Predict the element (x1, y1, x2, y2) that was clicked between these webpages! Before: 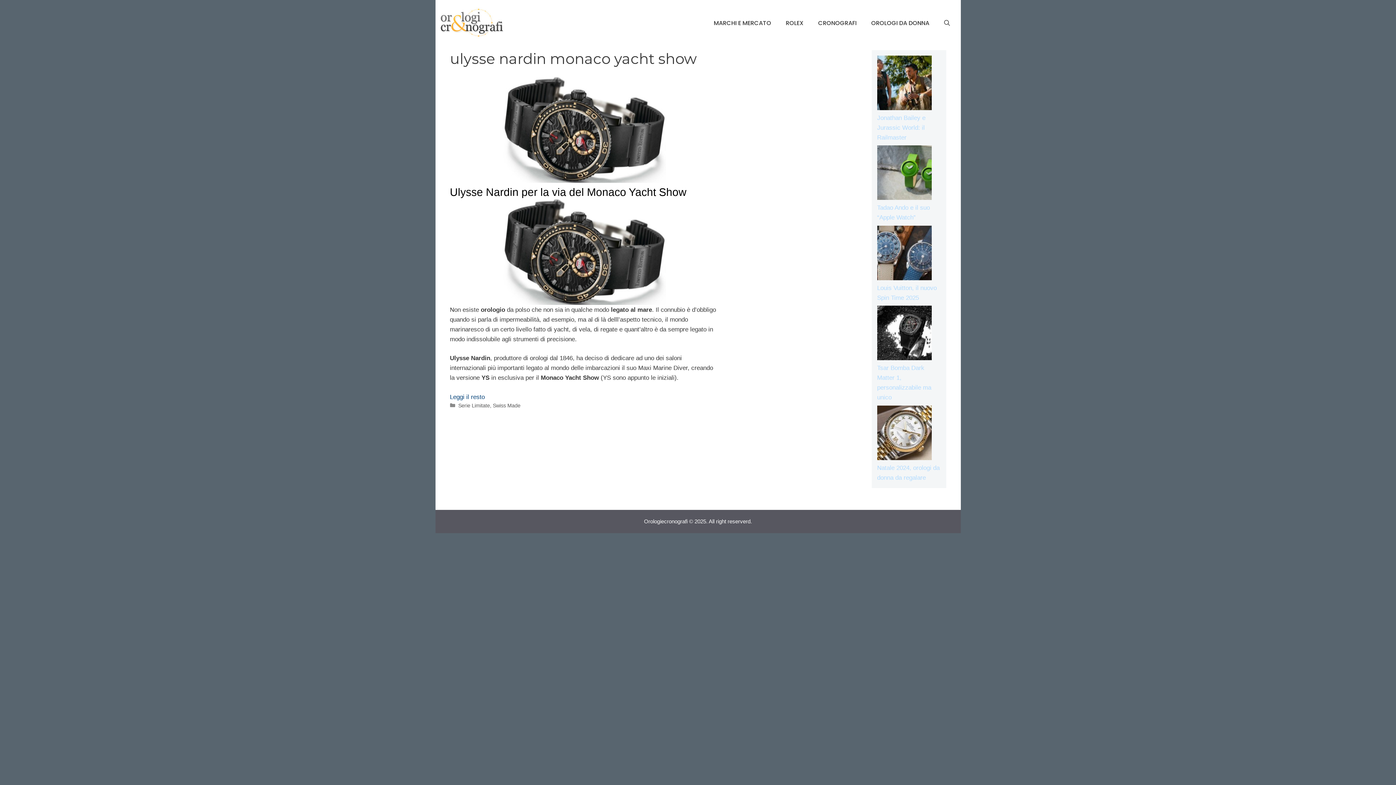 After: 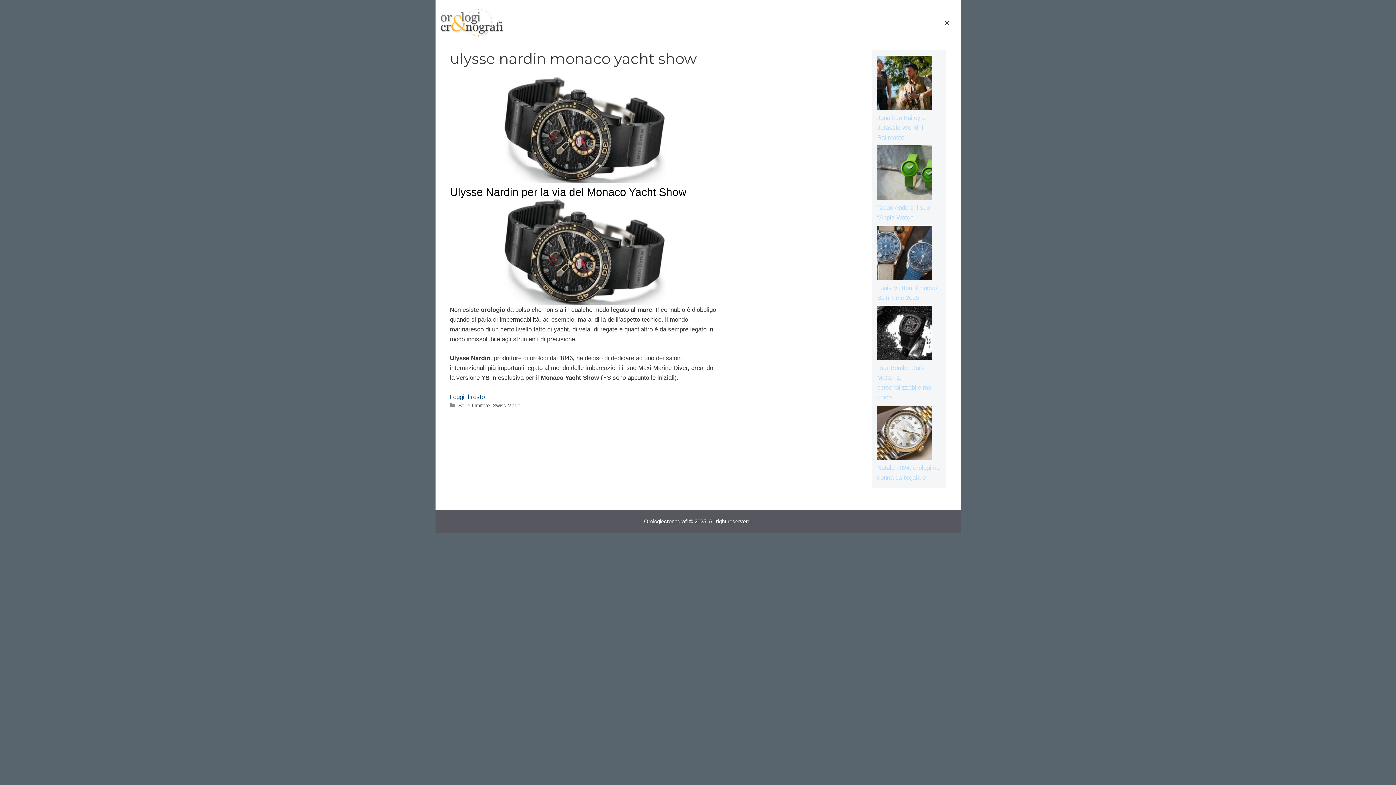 Action: bbox: (936, 14, 957, 32) label: Apri la barra di ricerca